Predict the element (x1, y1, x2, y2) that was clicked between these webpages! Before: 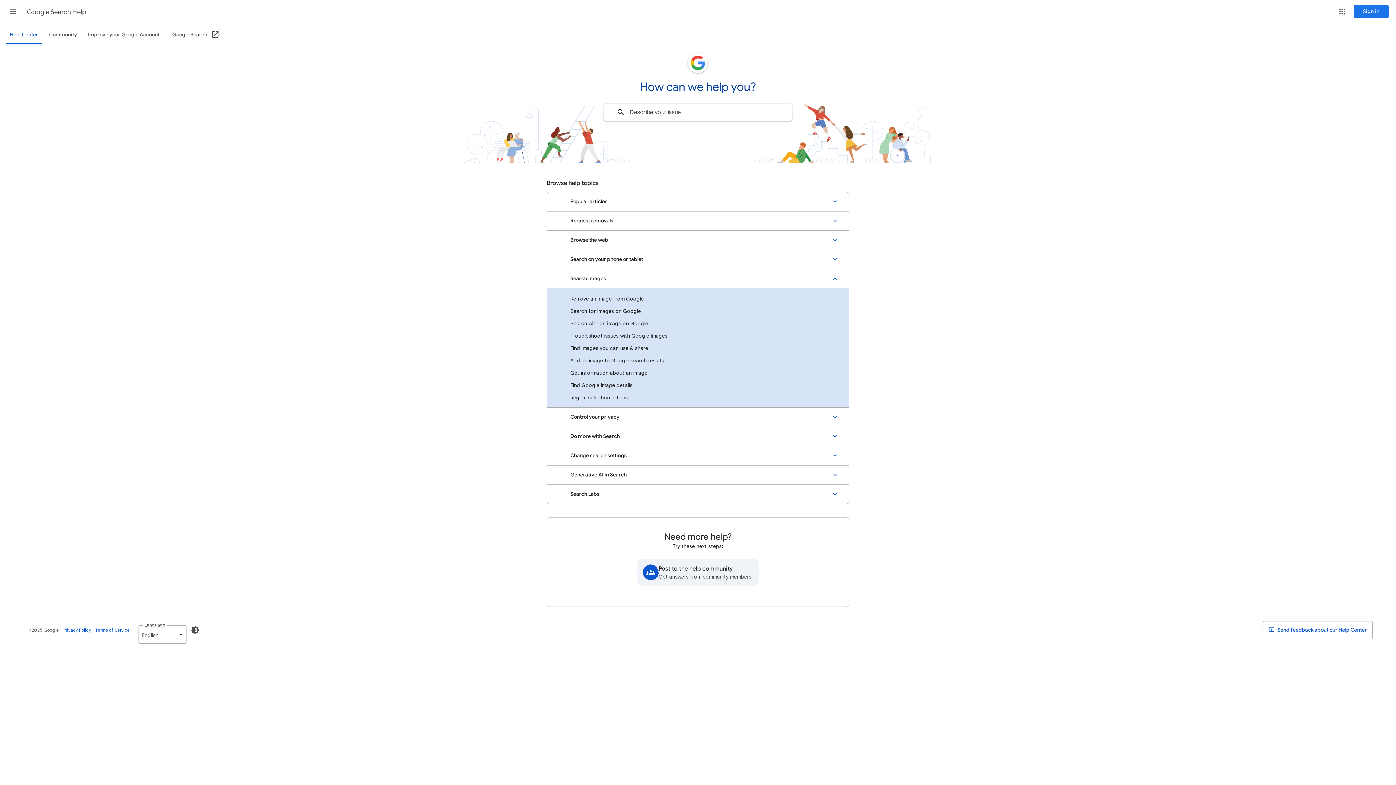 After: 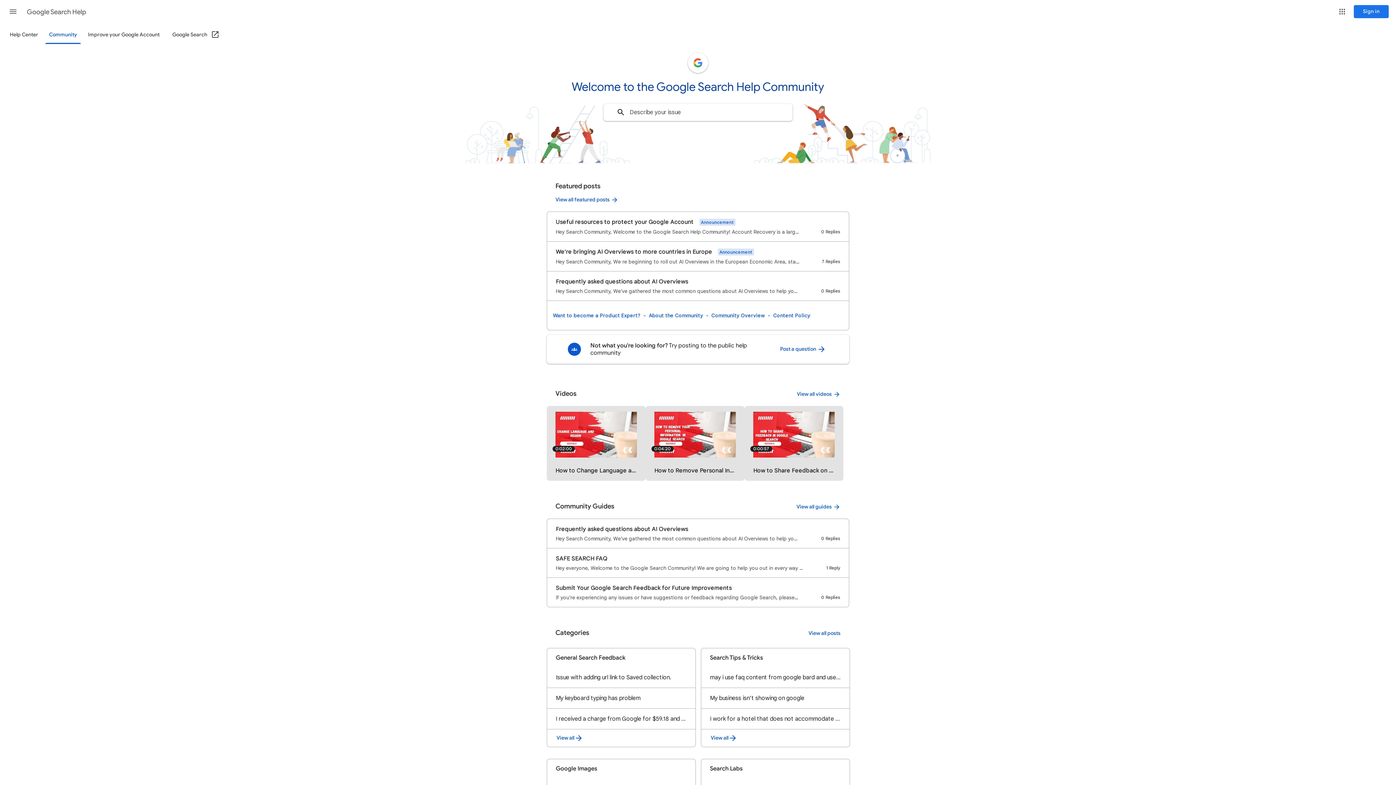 Action: bbox: (45, 26, 81, 43) label: Community